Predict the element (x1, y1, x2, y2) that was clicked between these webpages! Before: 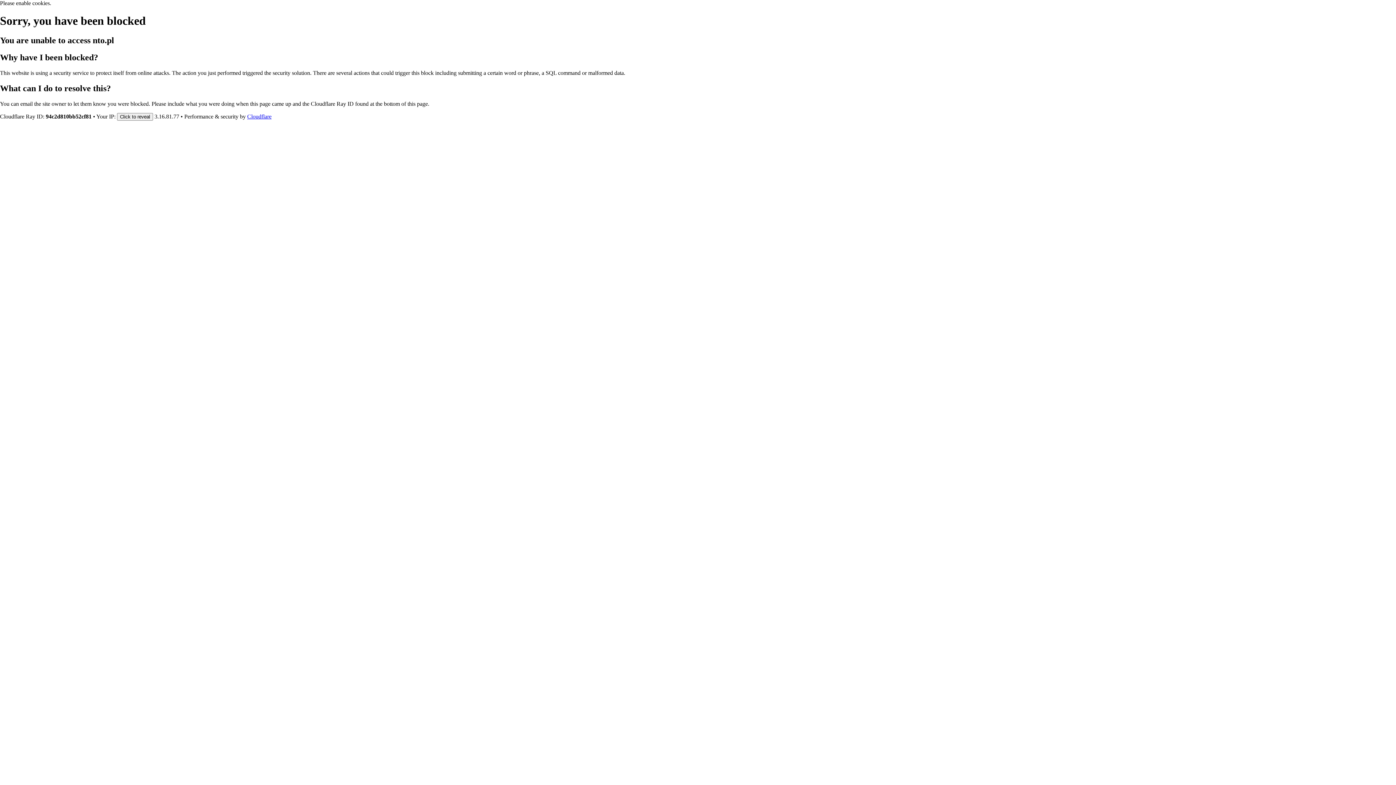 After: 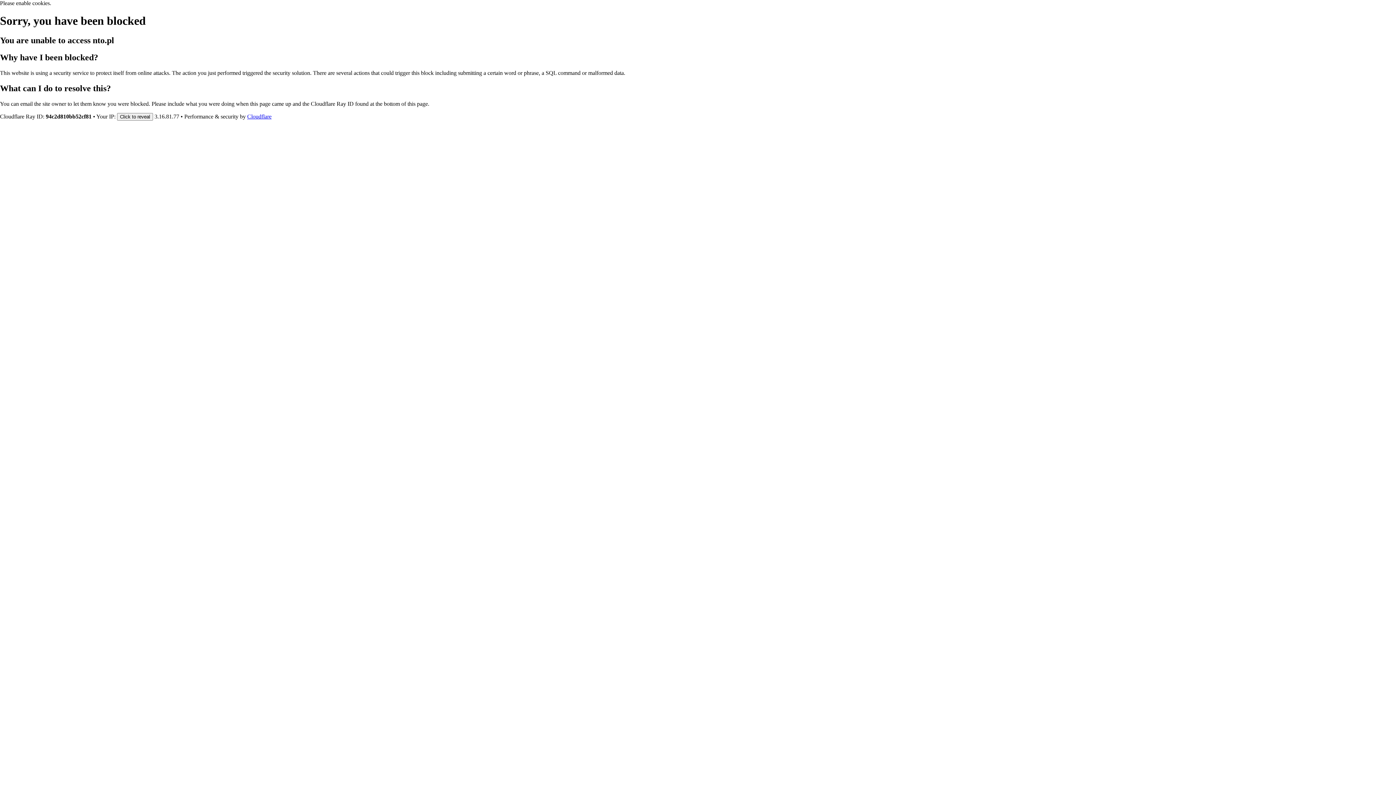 Action: bbox: (247, 113, 271, 119) label: Cloudflare